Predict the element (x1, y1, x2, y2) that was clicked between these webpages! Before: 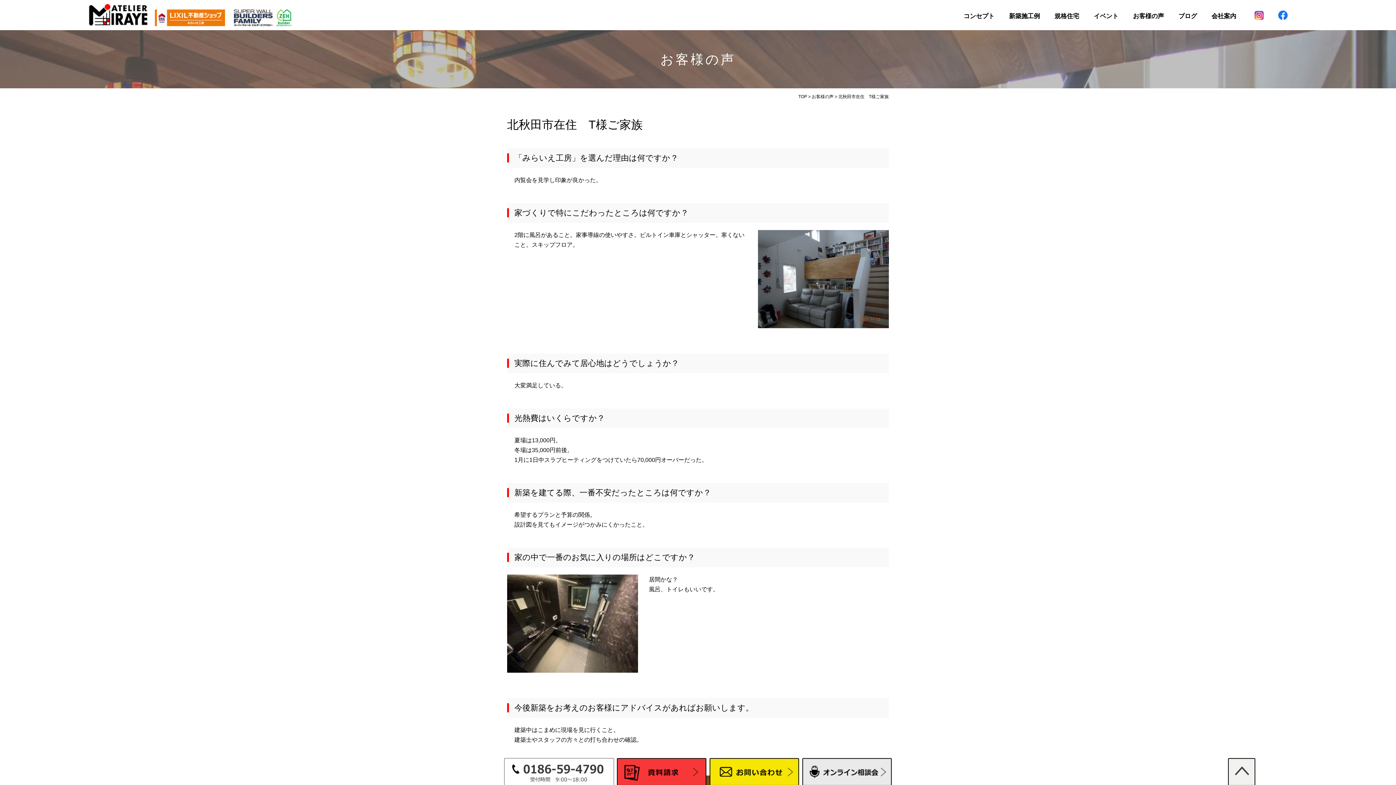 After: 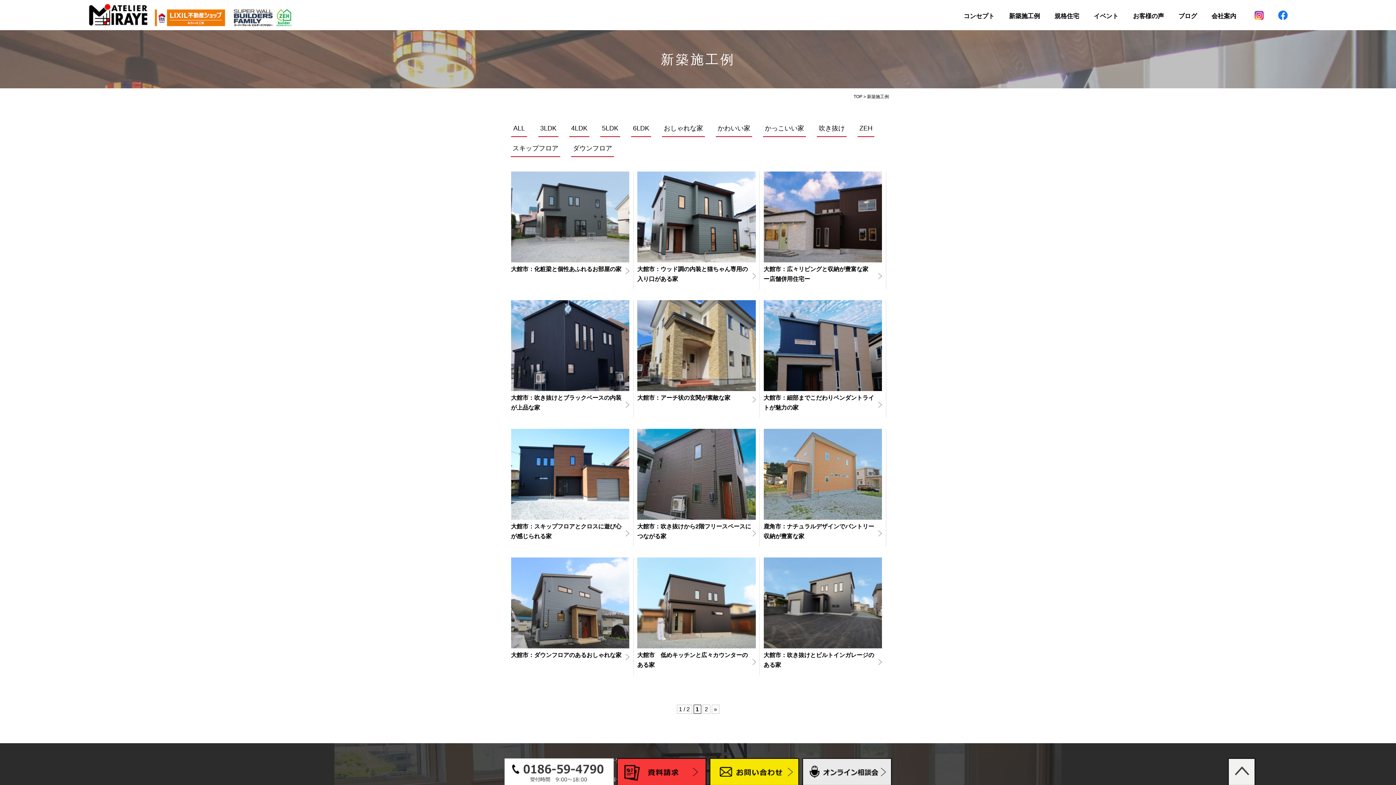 Action: bbox: (1002, 3, 1047, 29) label: 新築施工例